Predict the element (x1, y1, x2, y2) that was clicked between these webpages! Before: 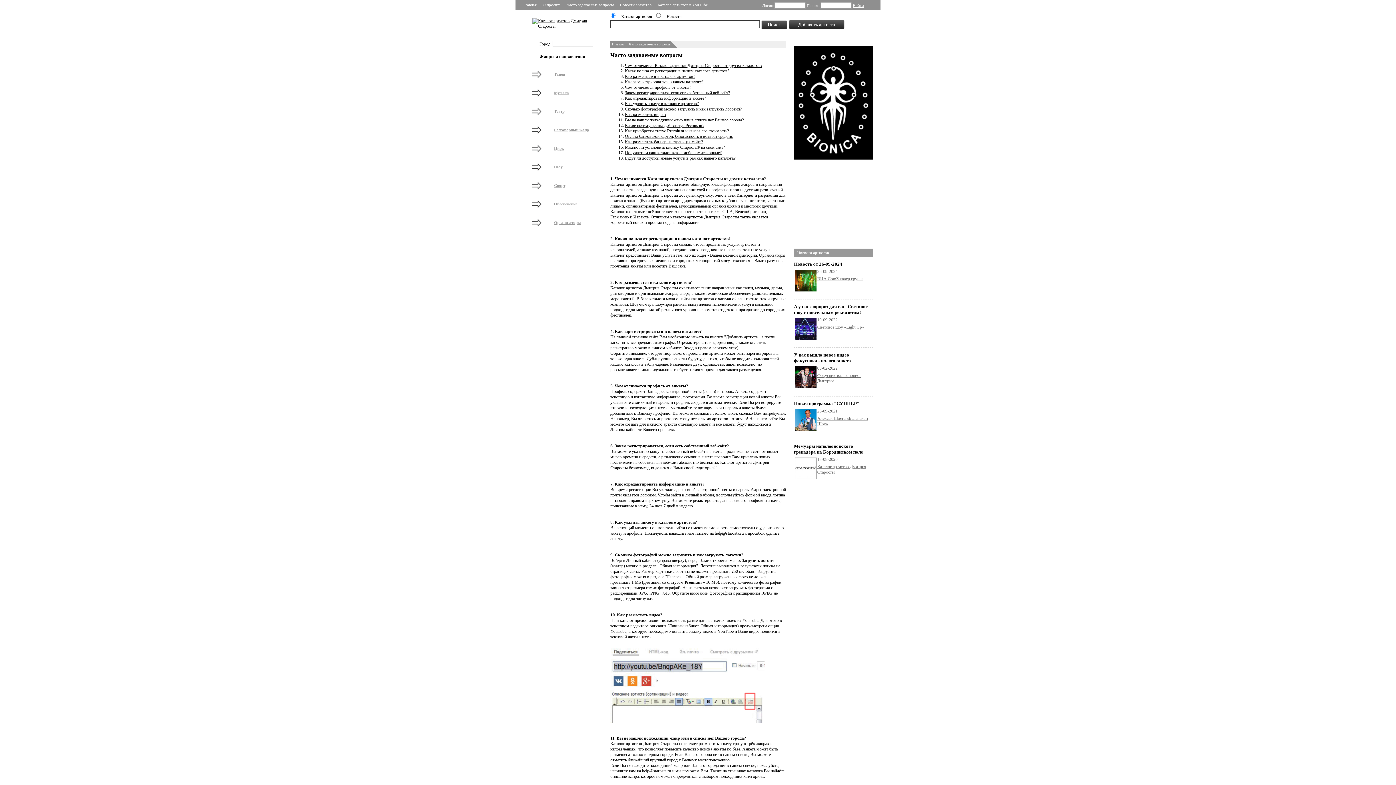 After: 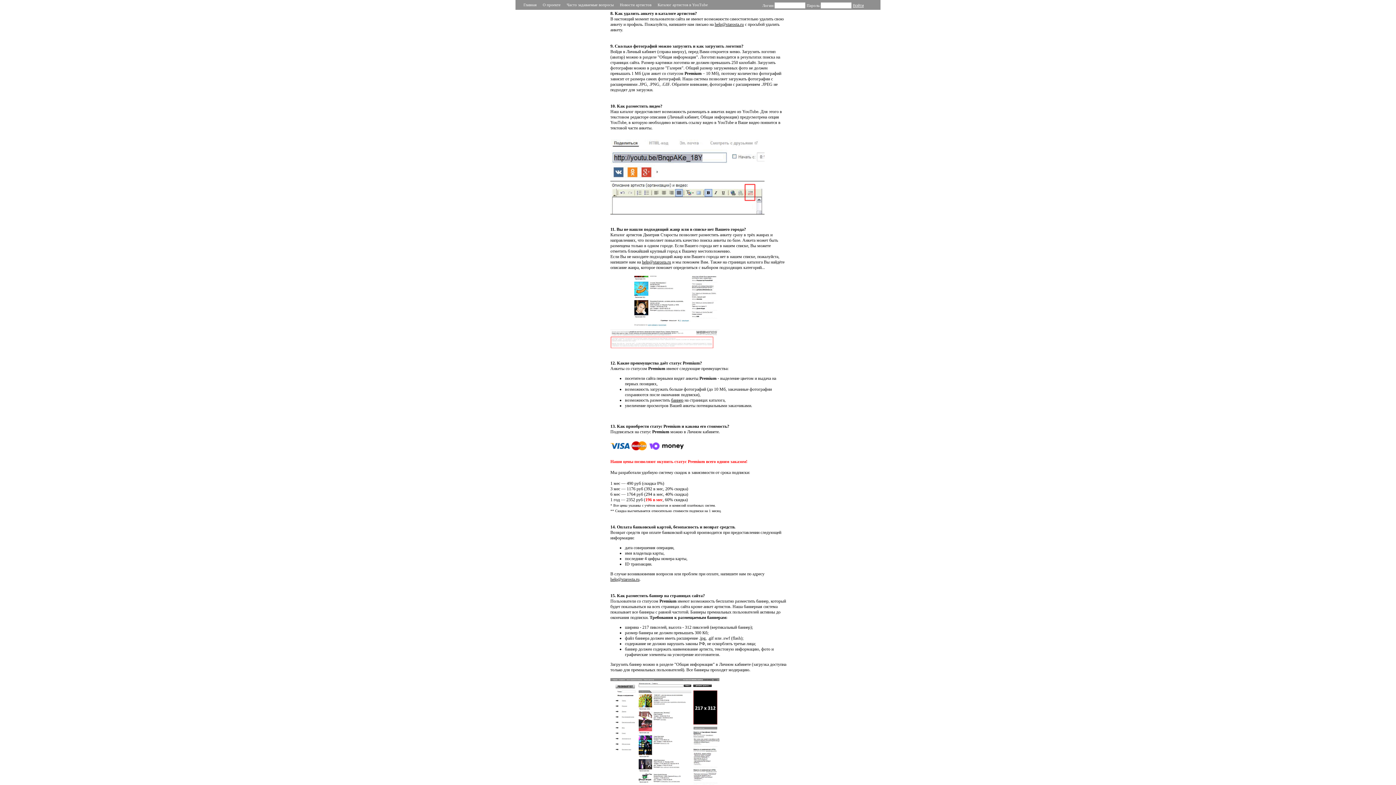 Action: bbox: (625, 101, 698, 106) label: Как удалить анкету в каталоге артистов?